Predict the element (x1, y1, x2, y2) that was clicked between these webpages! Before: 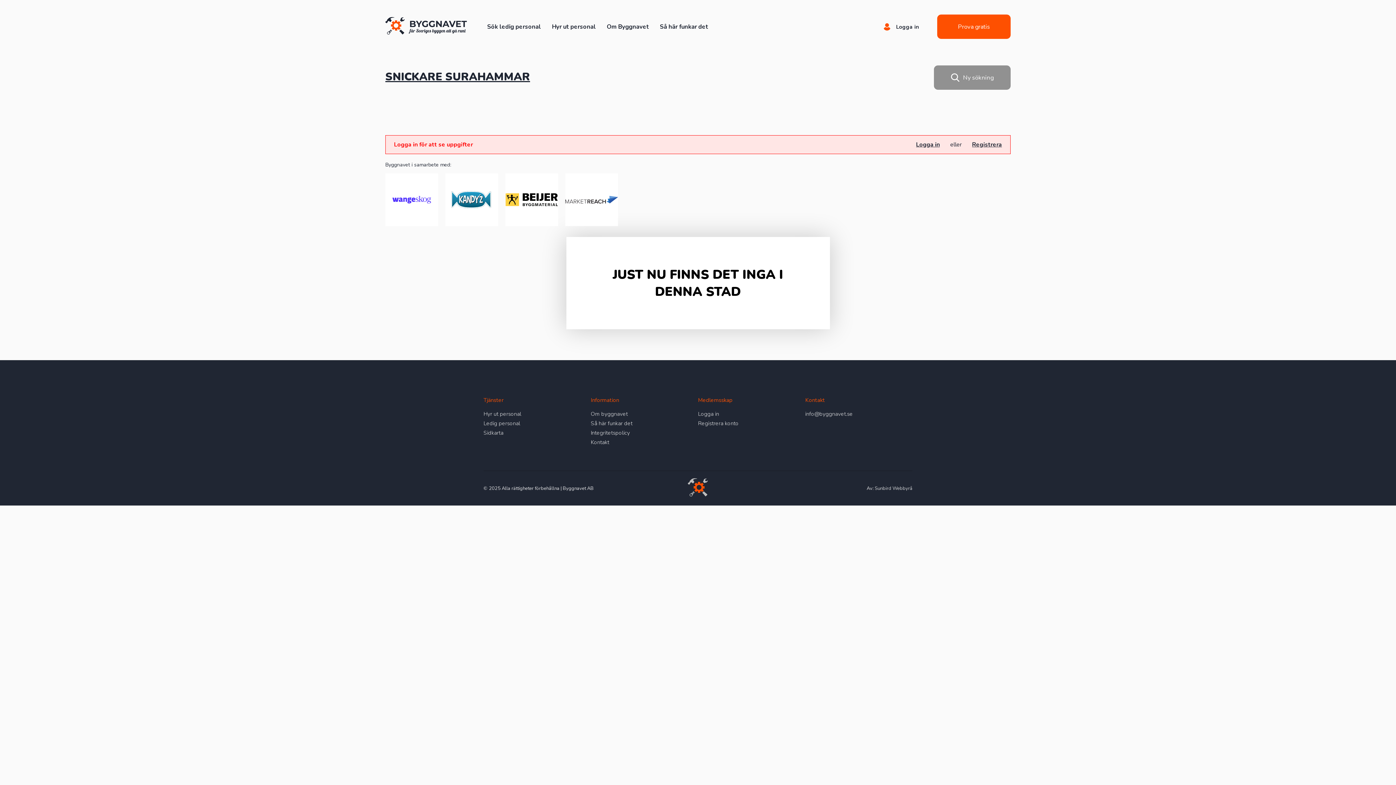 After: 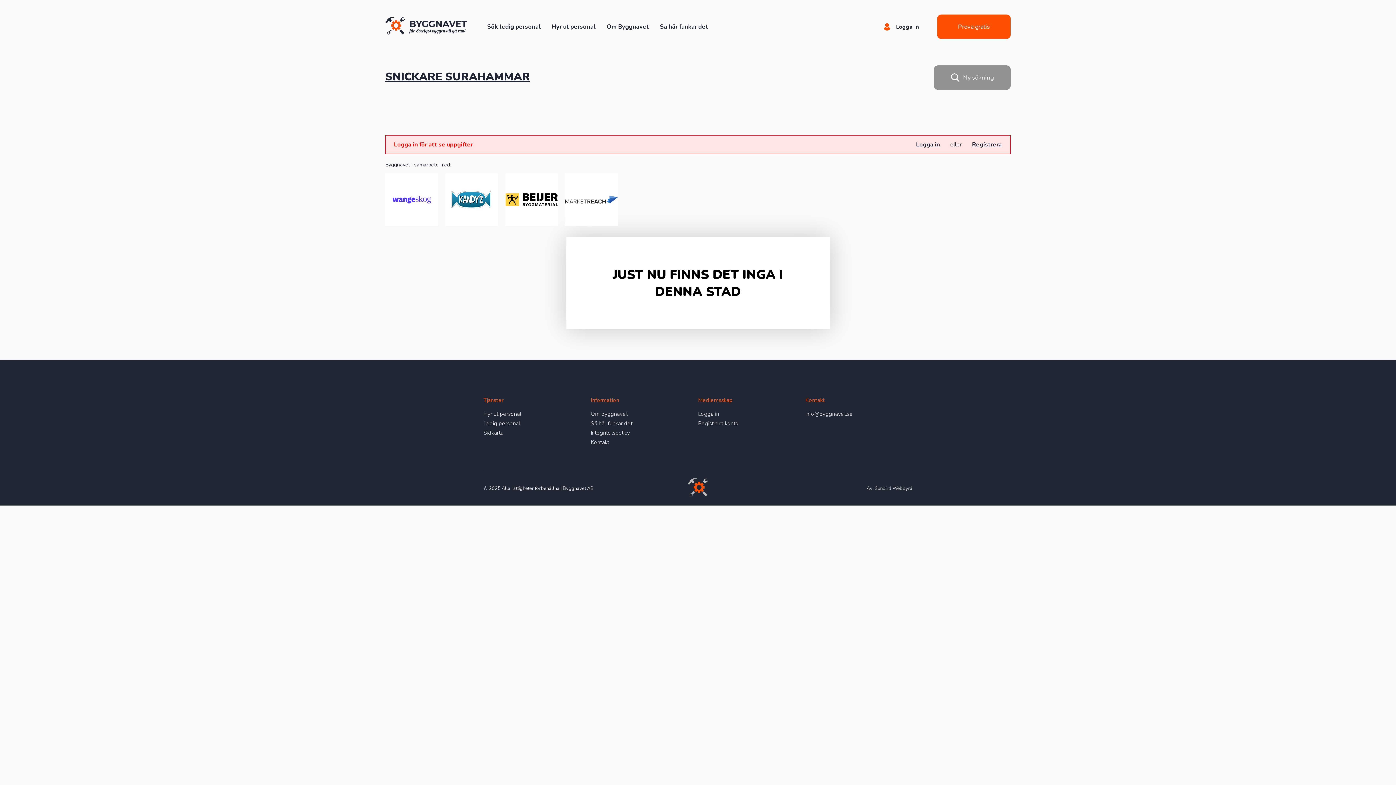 Action: bbox: (565, 173, 618, 226)